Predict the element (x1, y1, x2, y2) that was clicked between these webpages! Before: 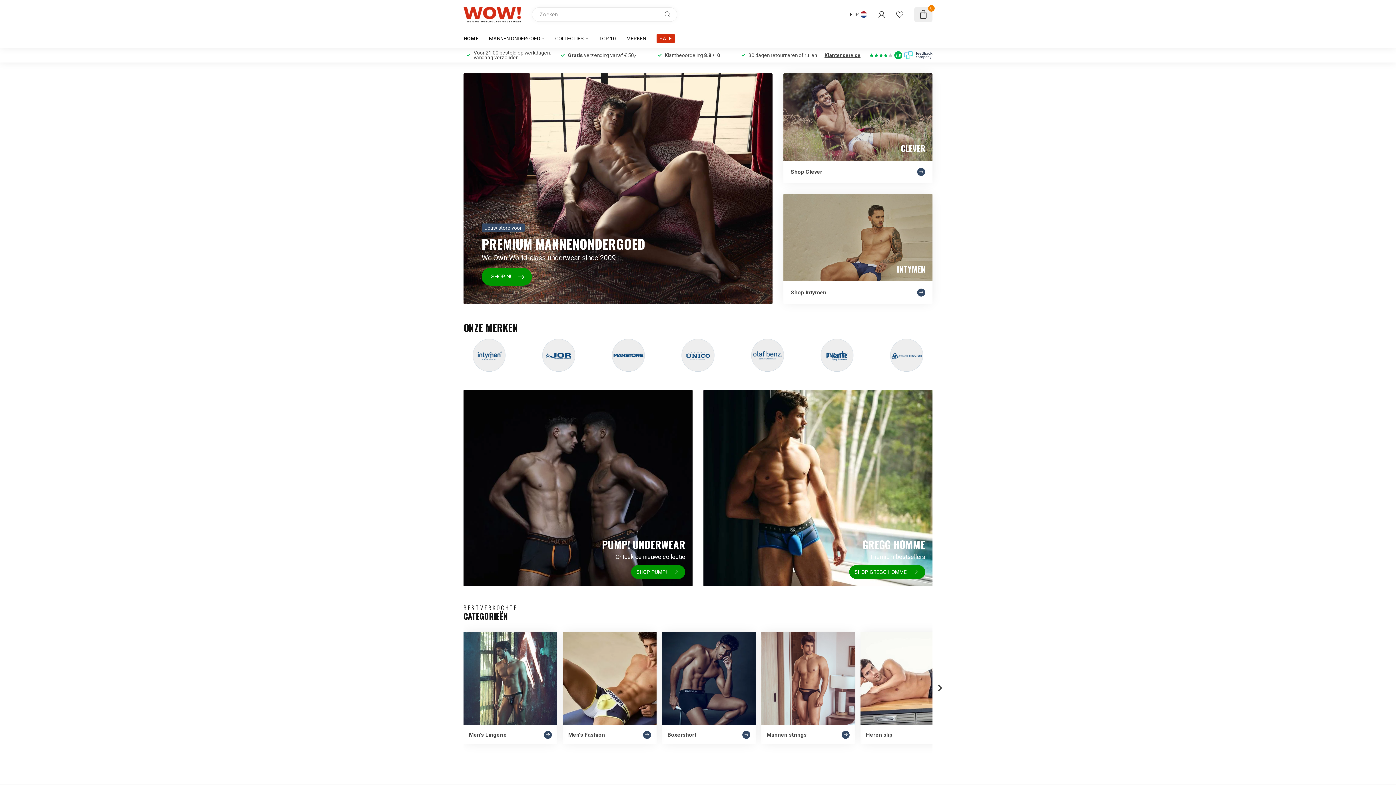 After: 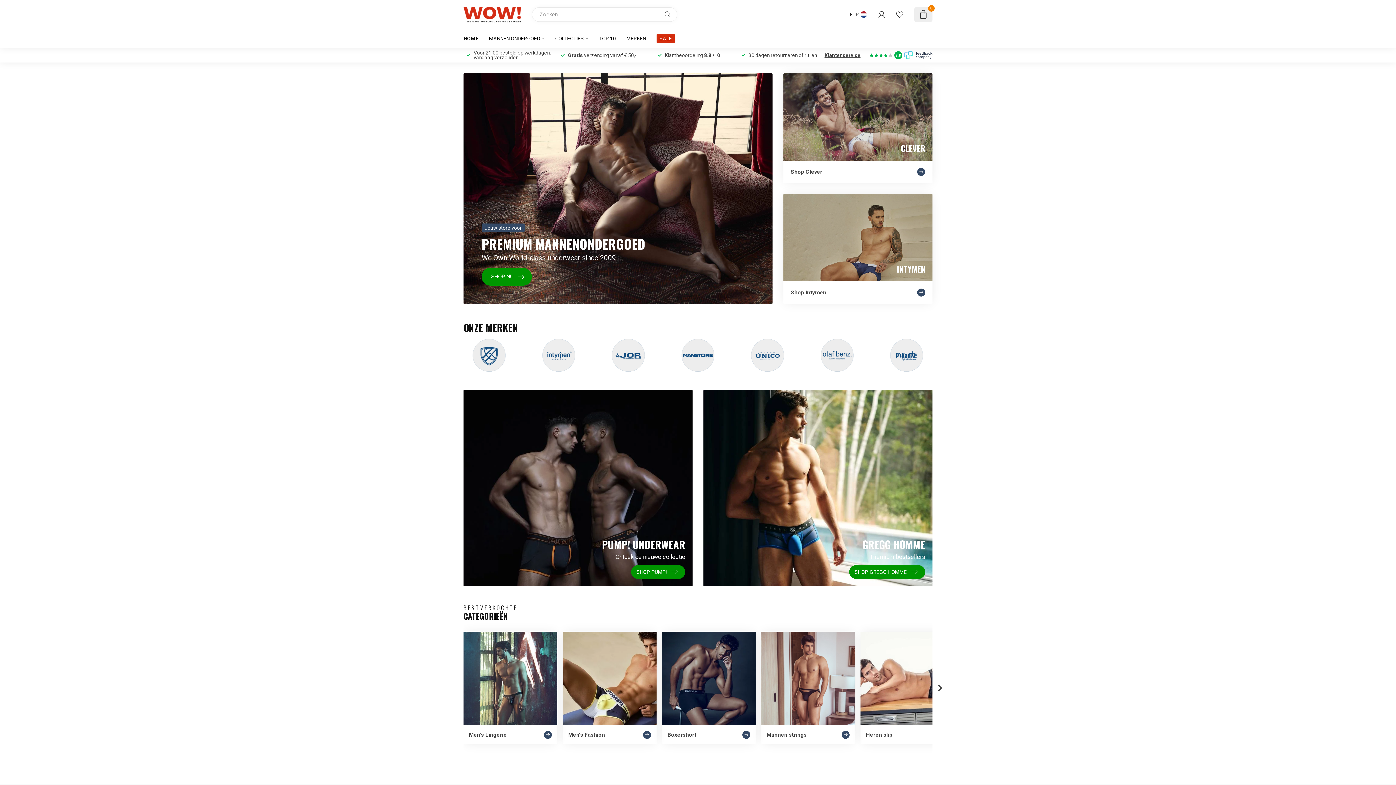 Action: bbox: (904, 51, 932, 59)